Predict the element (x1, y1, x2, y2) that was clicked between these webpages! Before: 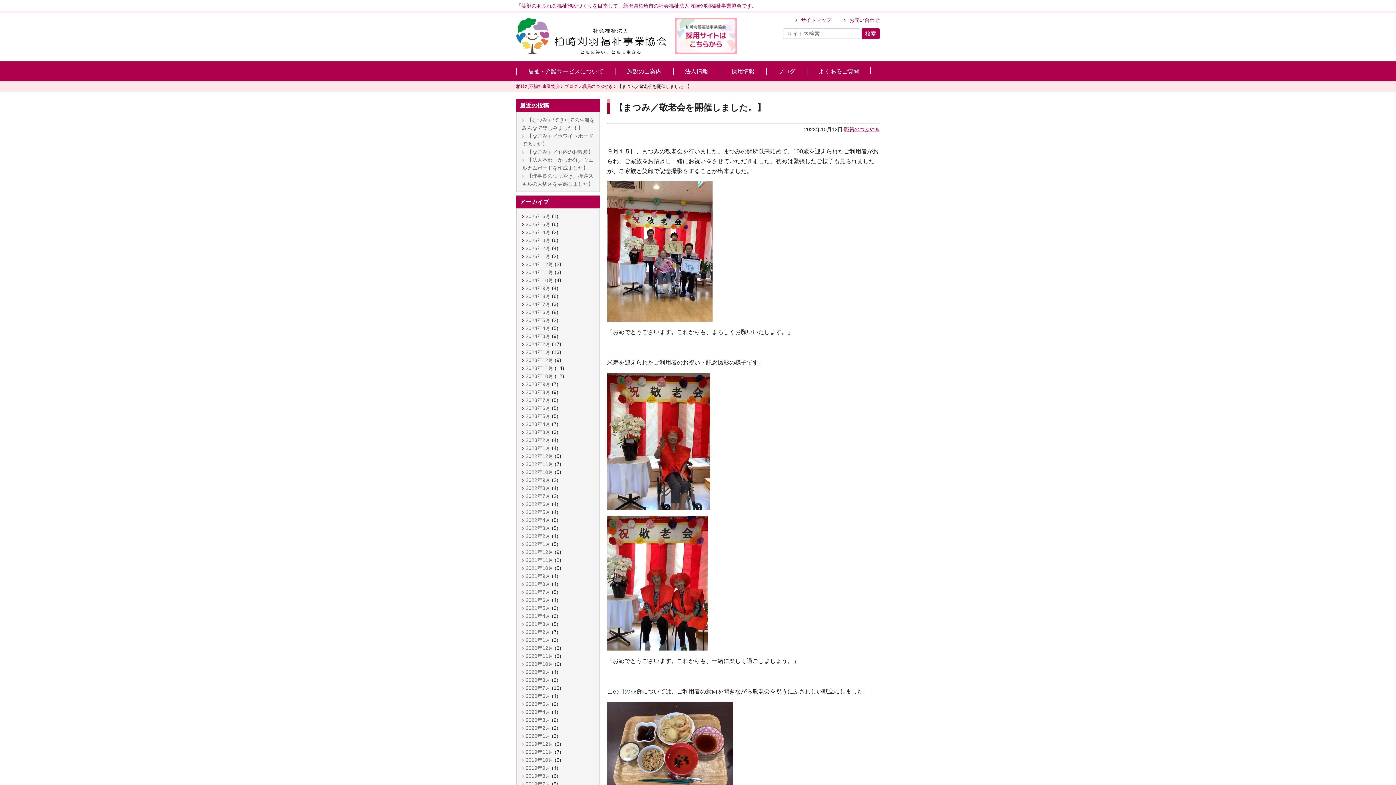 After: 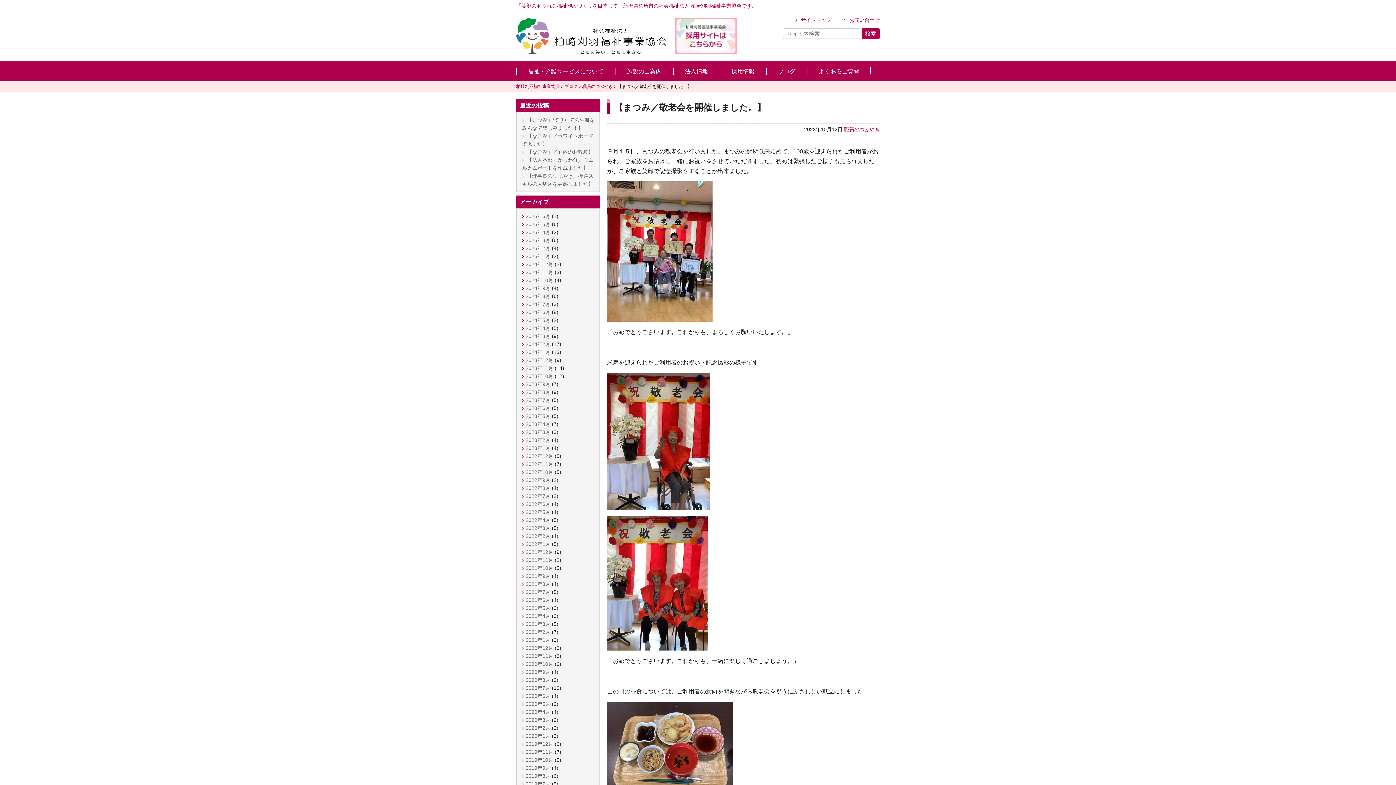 Action: label: 採用情報 bbox: (720, 61, 766, 81)